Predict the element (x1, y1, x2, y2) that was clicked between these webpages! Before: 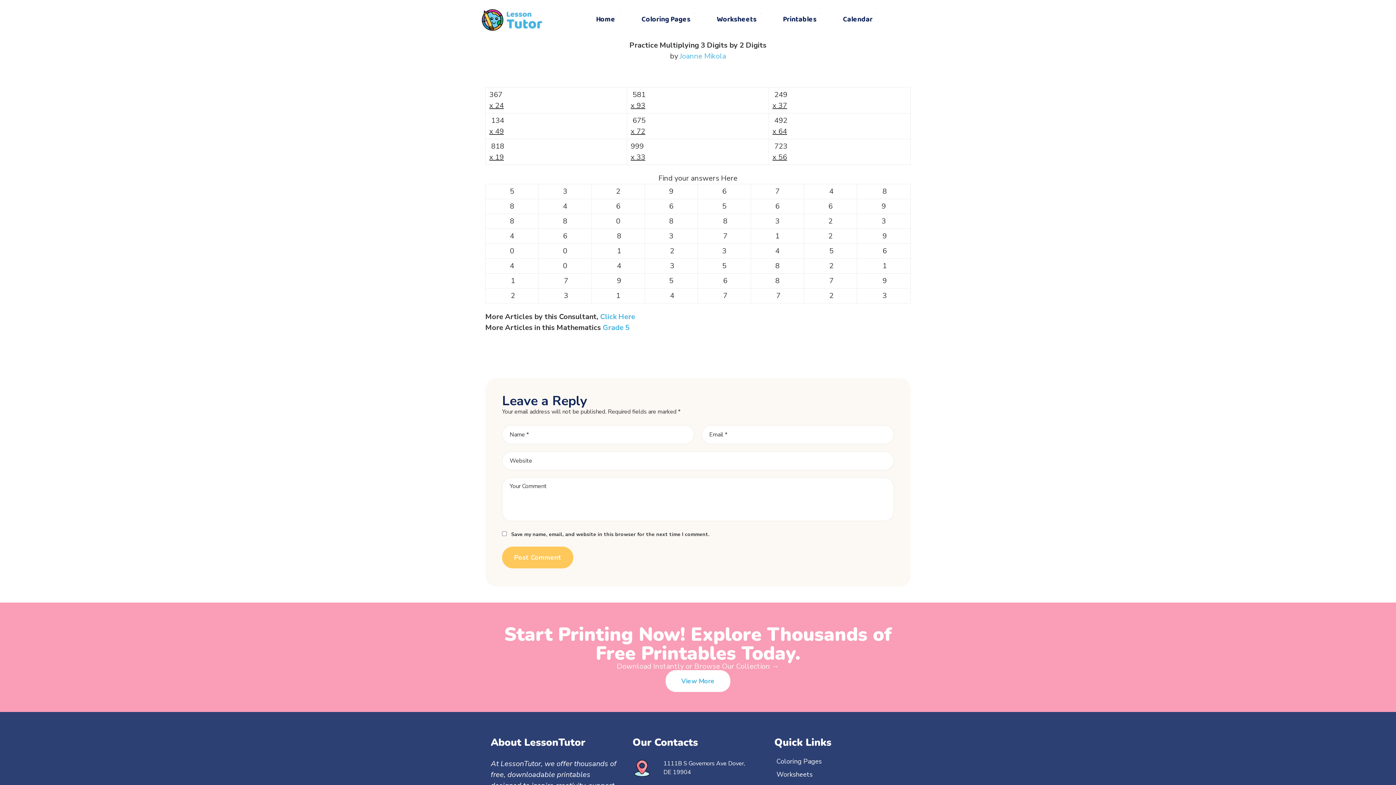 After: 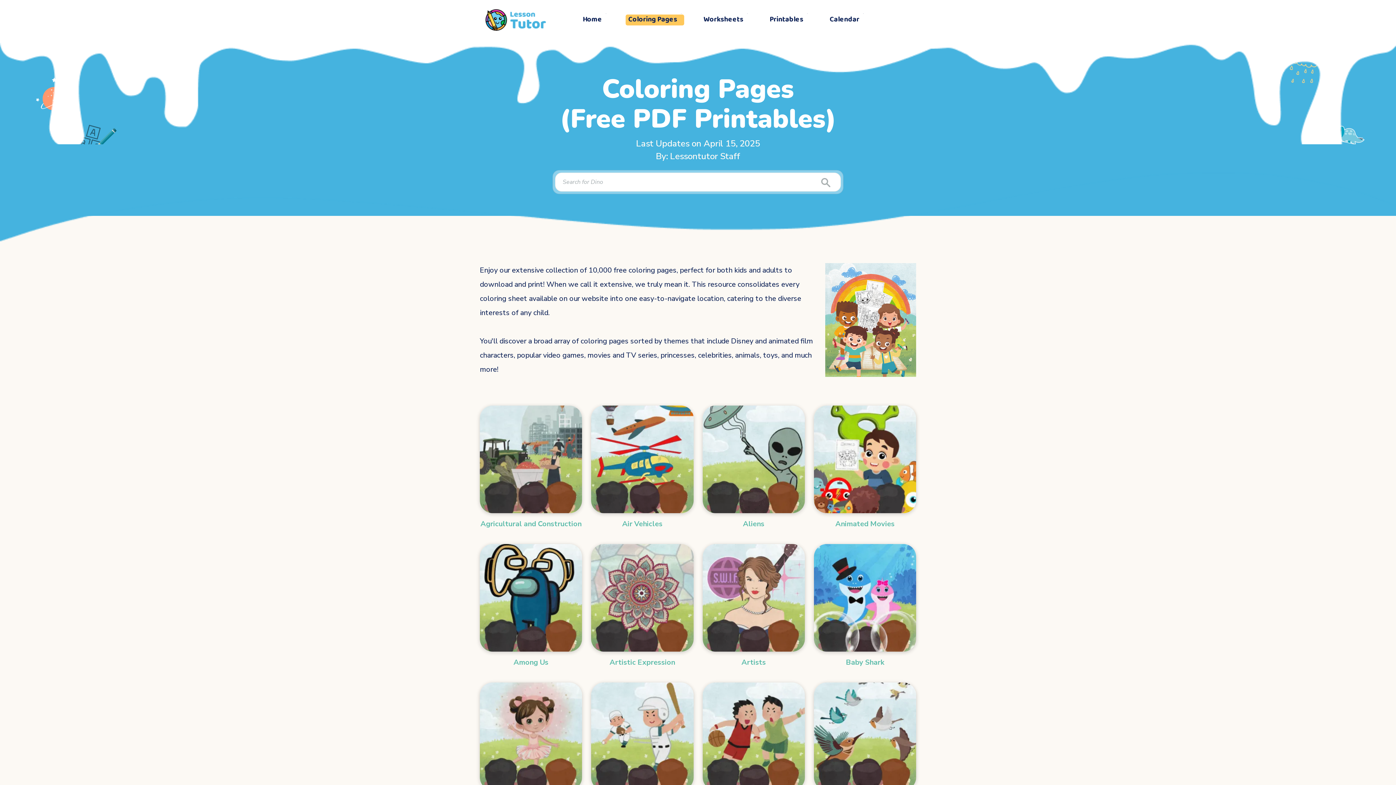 Action: label: Coloring Pages bbox: (776, 755, 905, 768)